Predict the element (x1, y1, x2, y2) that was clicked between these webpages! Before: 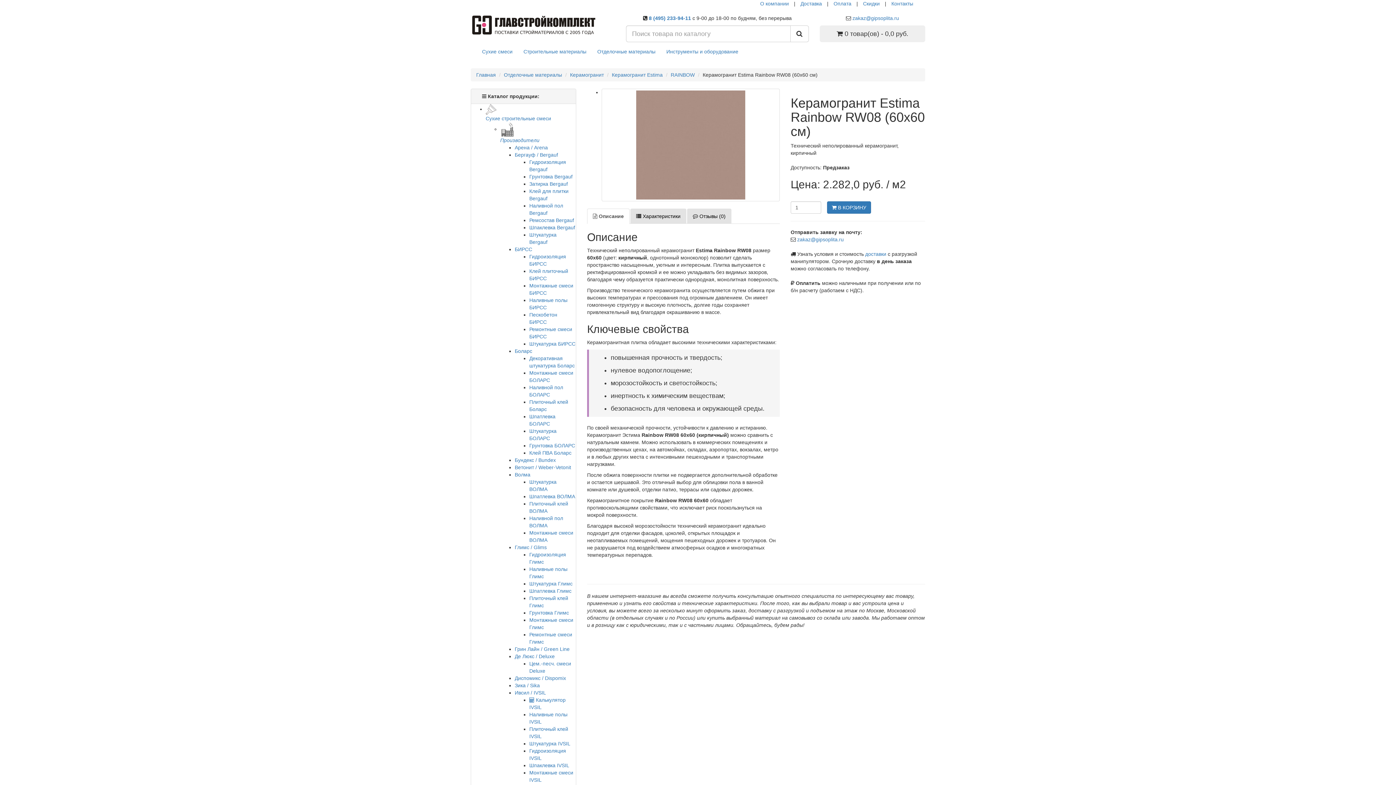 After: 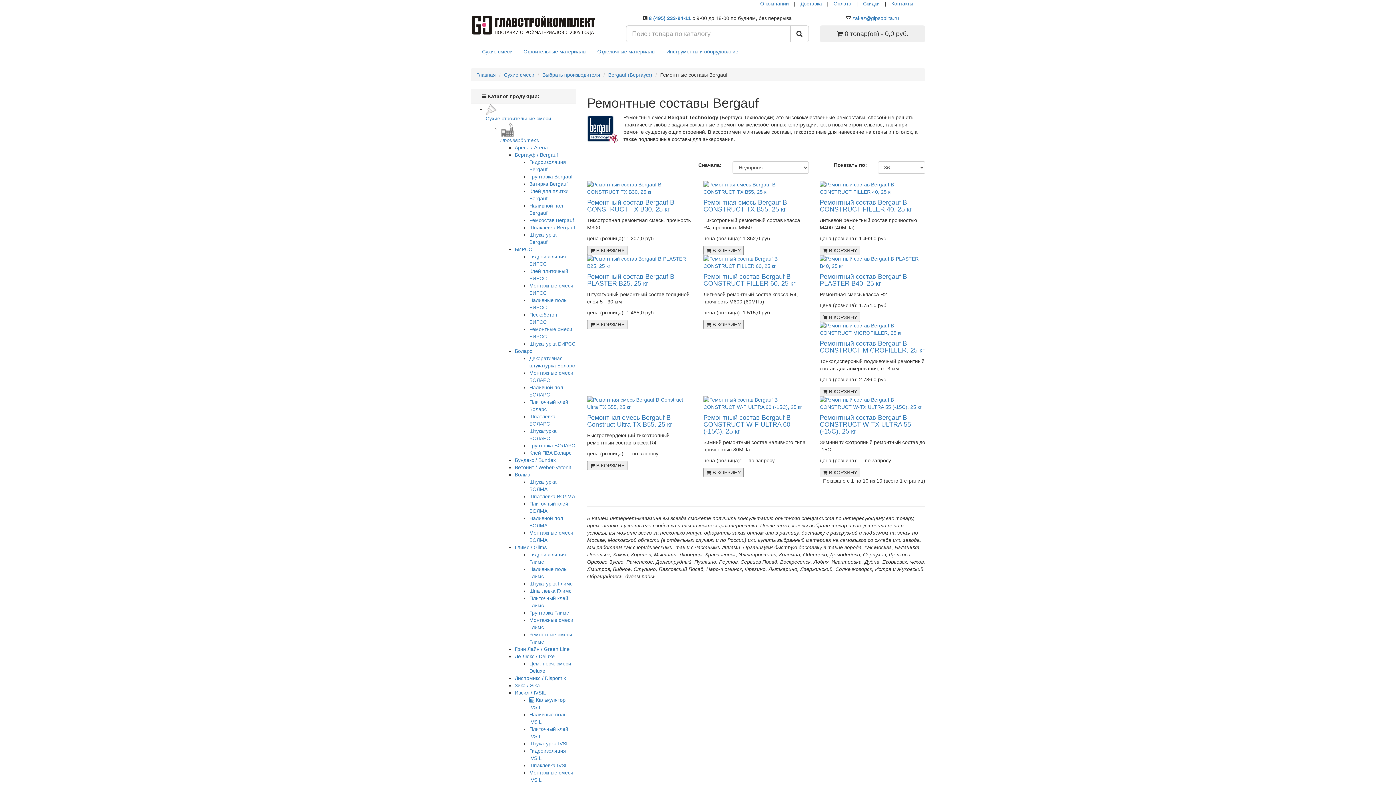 Action: label: Ремсостав Bergauf bbox: (529, 216, 576, 224)